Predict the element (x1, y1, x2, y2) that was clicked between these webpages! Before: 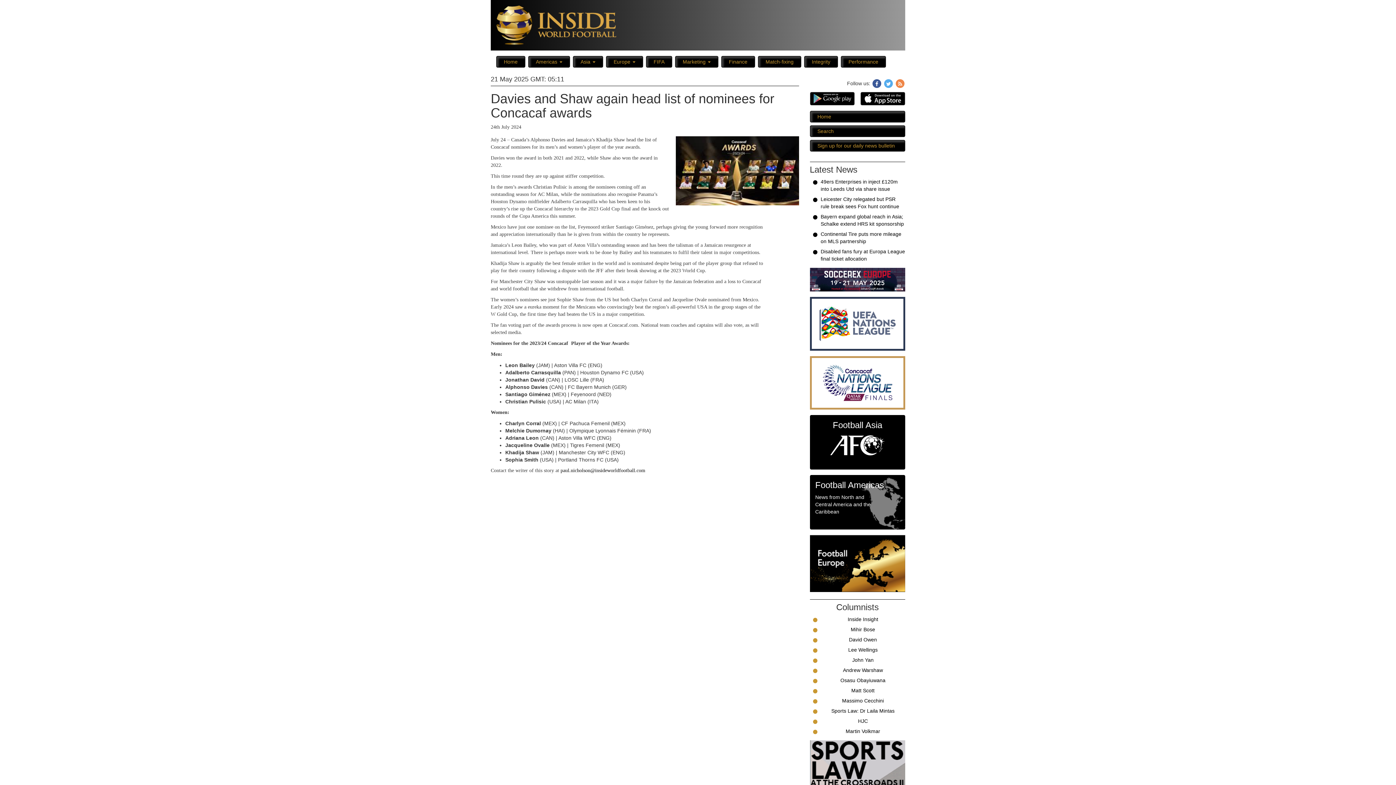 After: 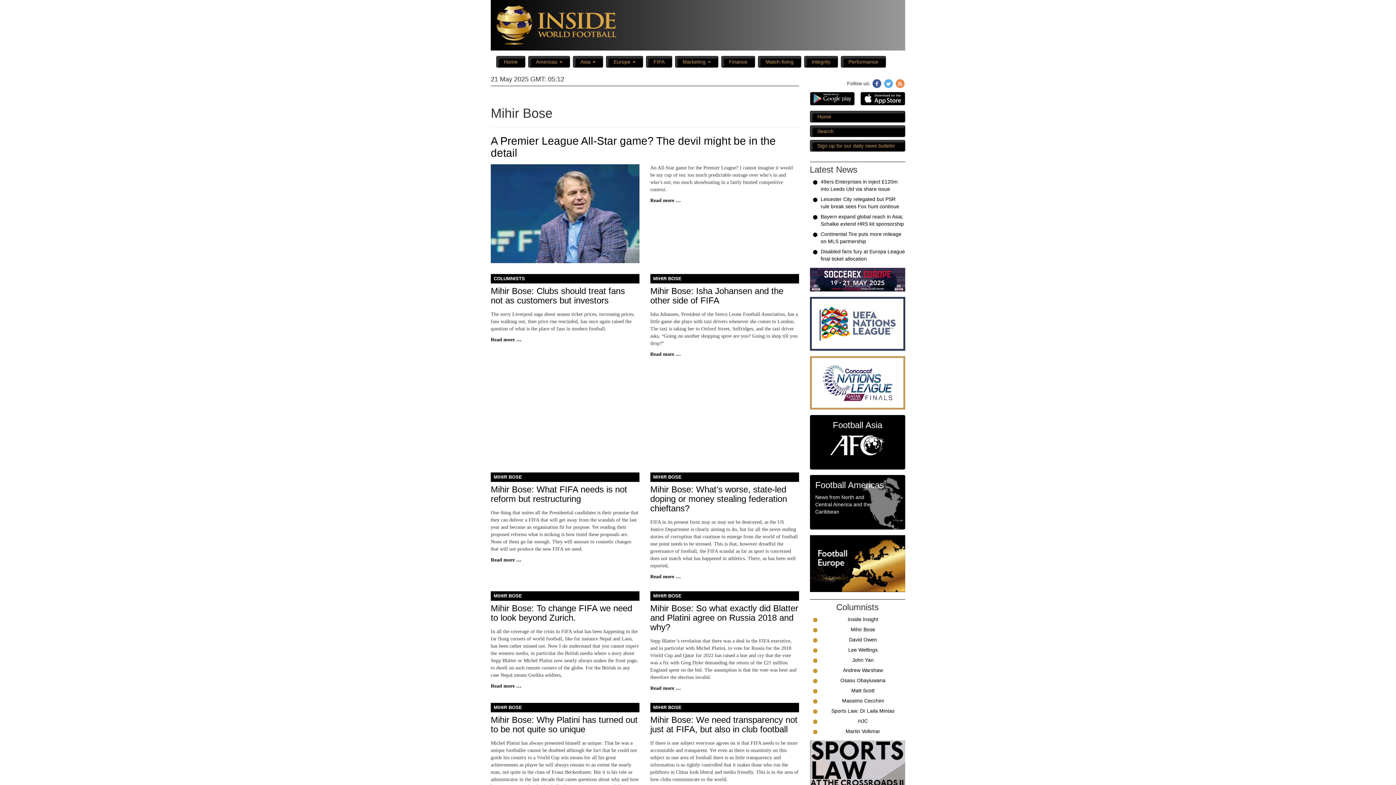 Action: label: Mihir Bose bbox: (851, 627, 875, 632)